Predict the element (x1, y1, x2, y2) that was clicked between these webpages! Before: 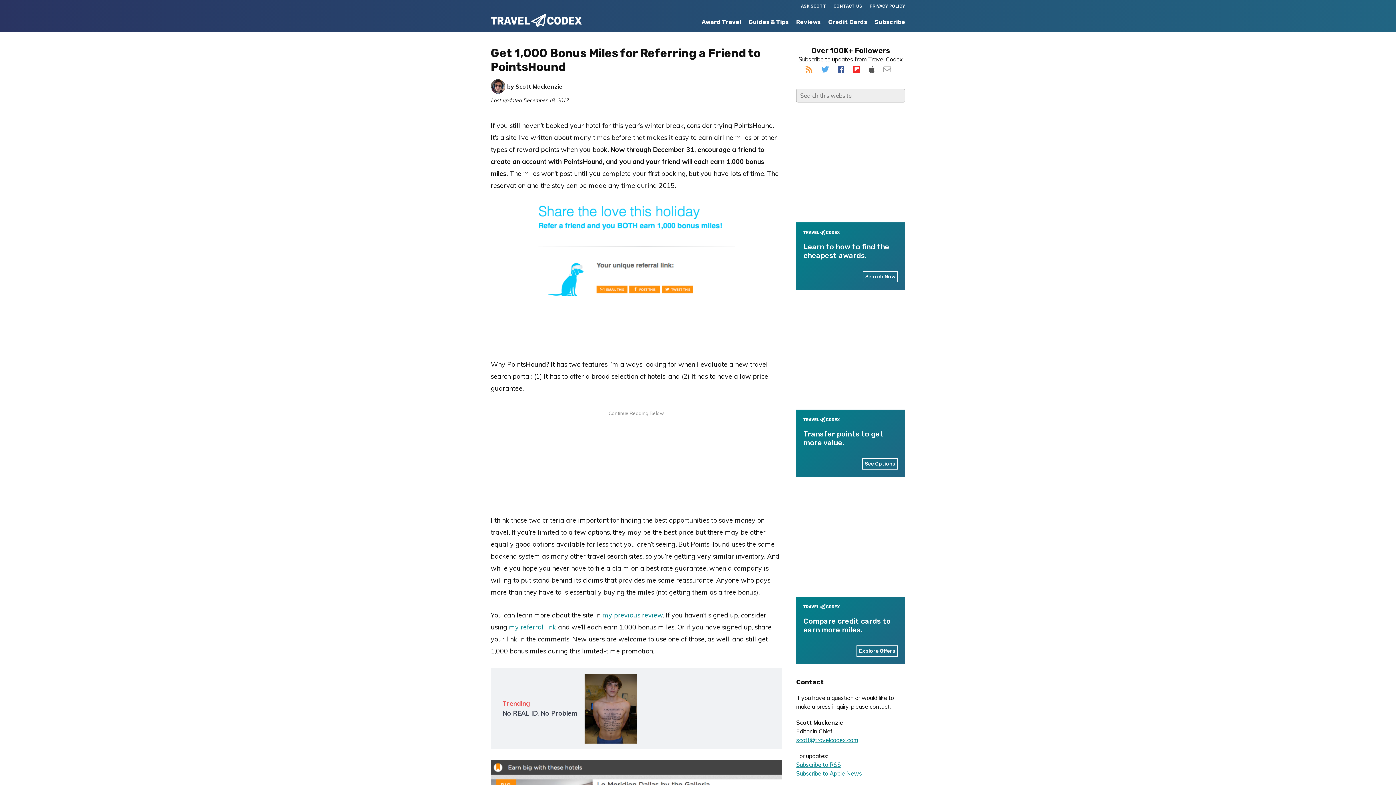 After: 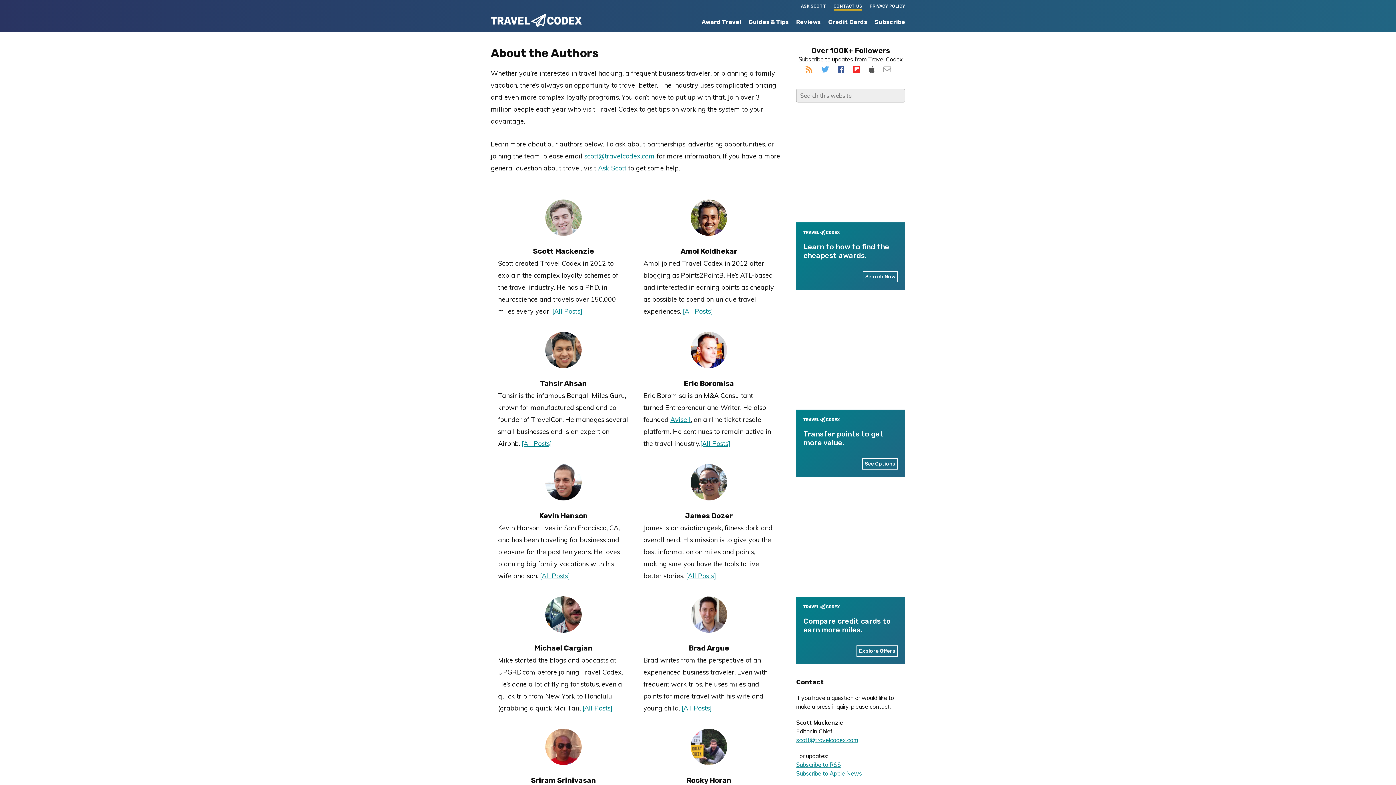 Action: label: CONTACT US bbox: (833, 2, 862, 10)